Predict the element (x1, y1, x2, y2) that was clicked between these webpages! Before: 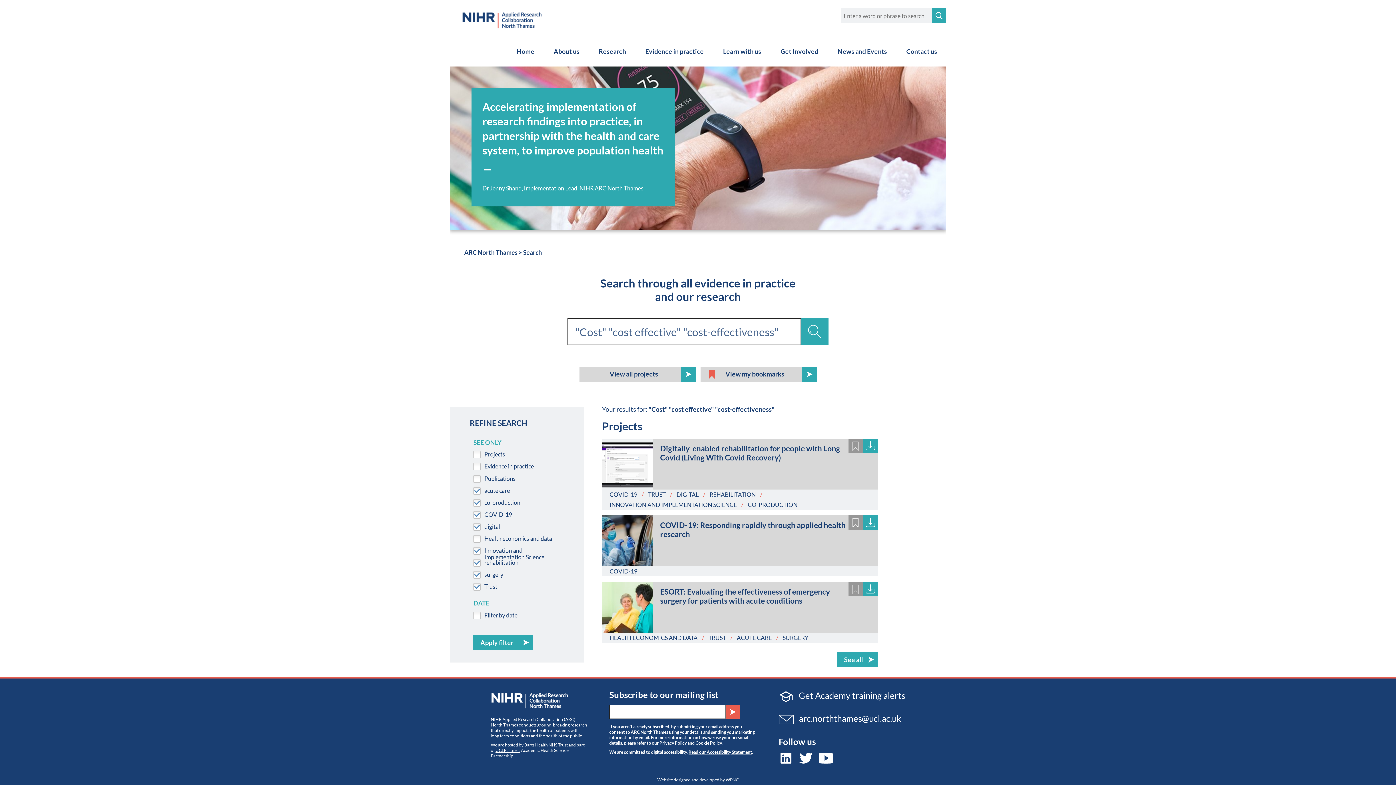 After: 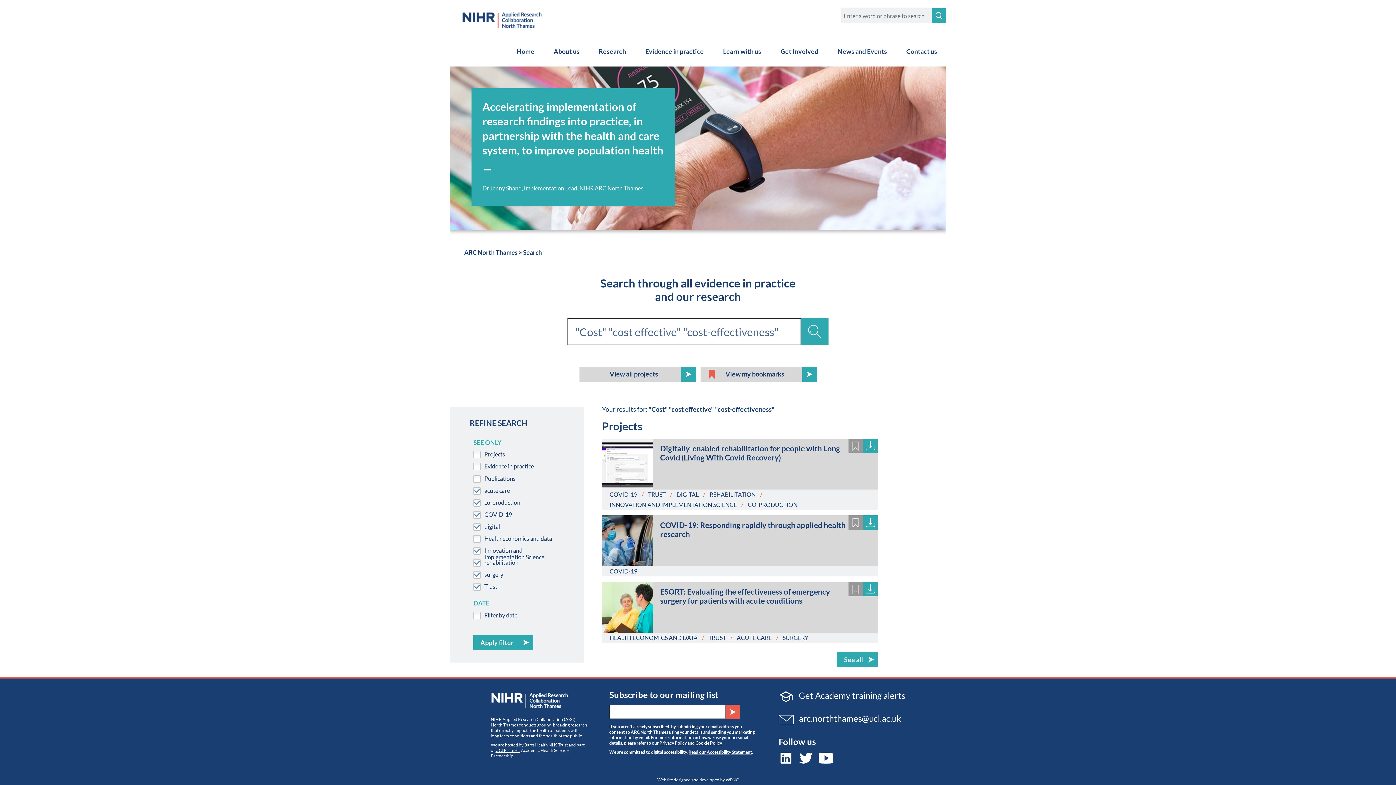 Action: label:  Get Academy training alerts bbox: (778, 689, 905, 704)